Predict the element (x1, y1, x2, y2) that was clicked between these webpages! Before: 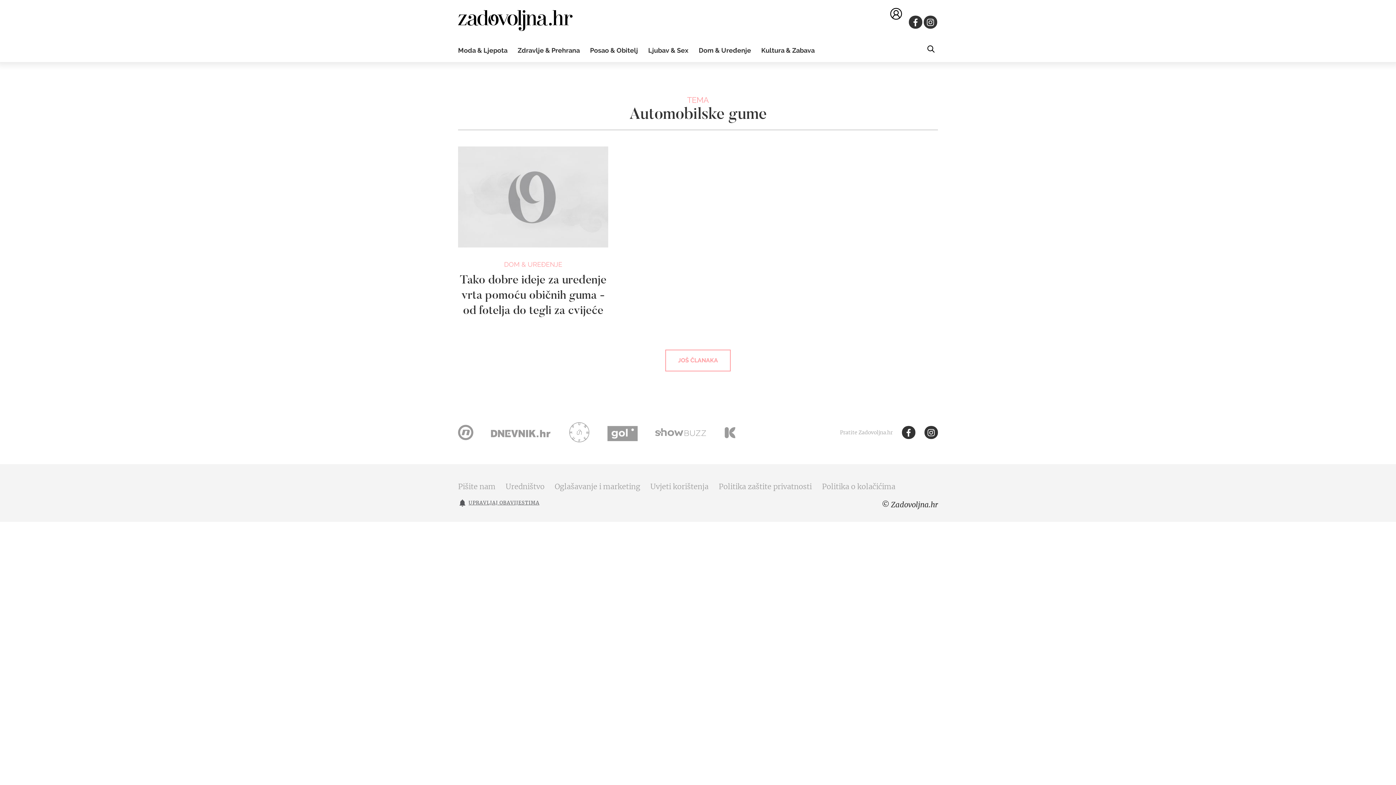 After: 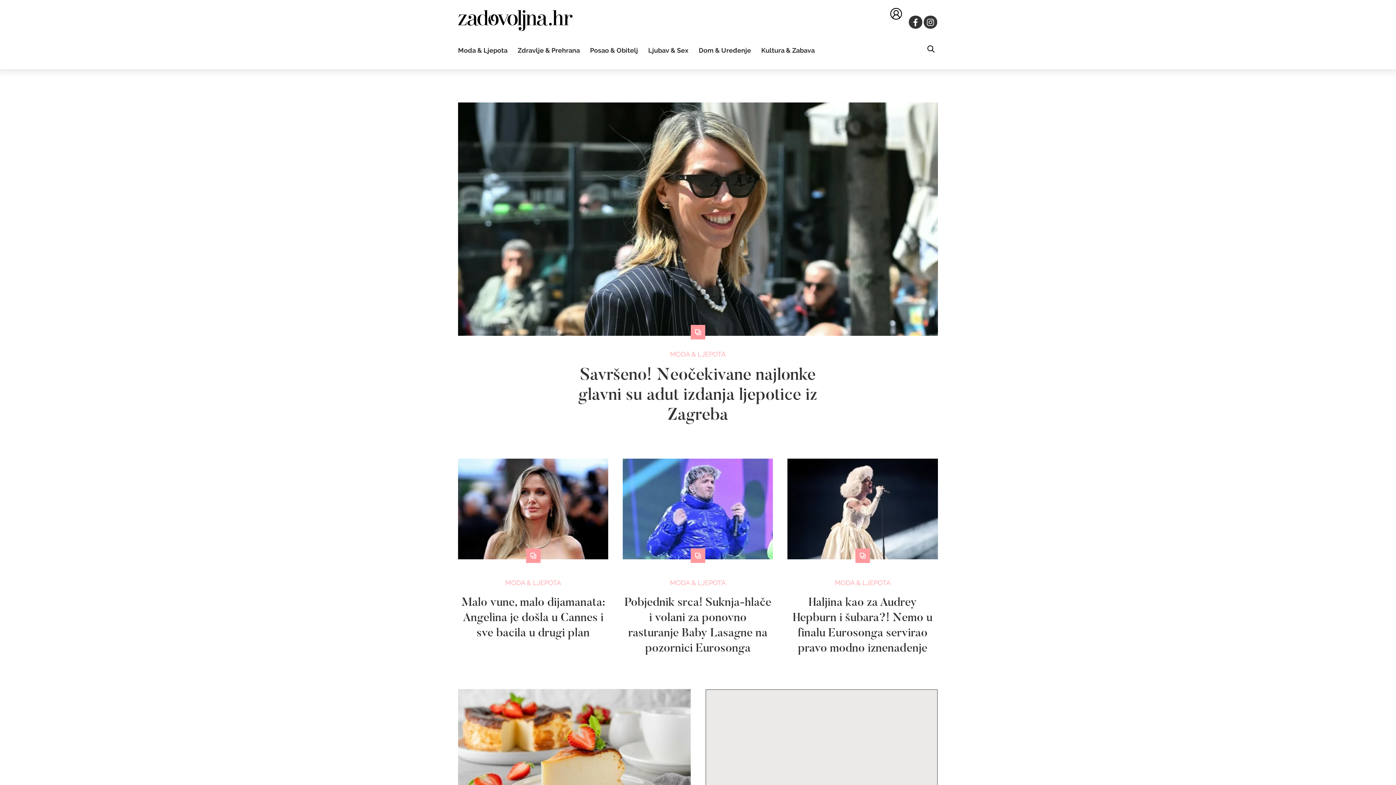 Action: bbox: (458, 6, 572, 37)